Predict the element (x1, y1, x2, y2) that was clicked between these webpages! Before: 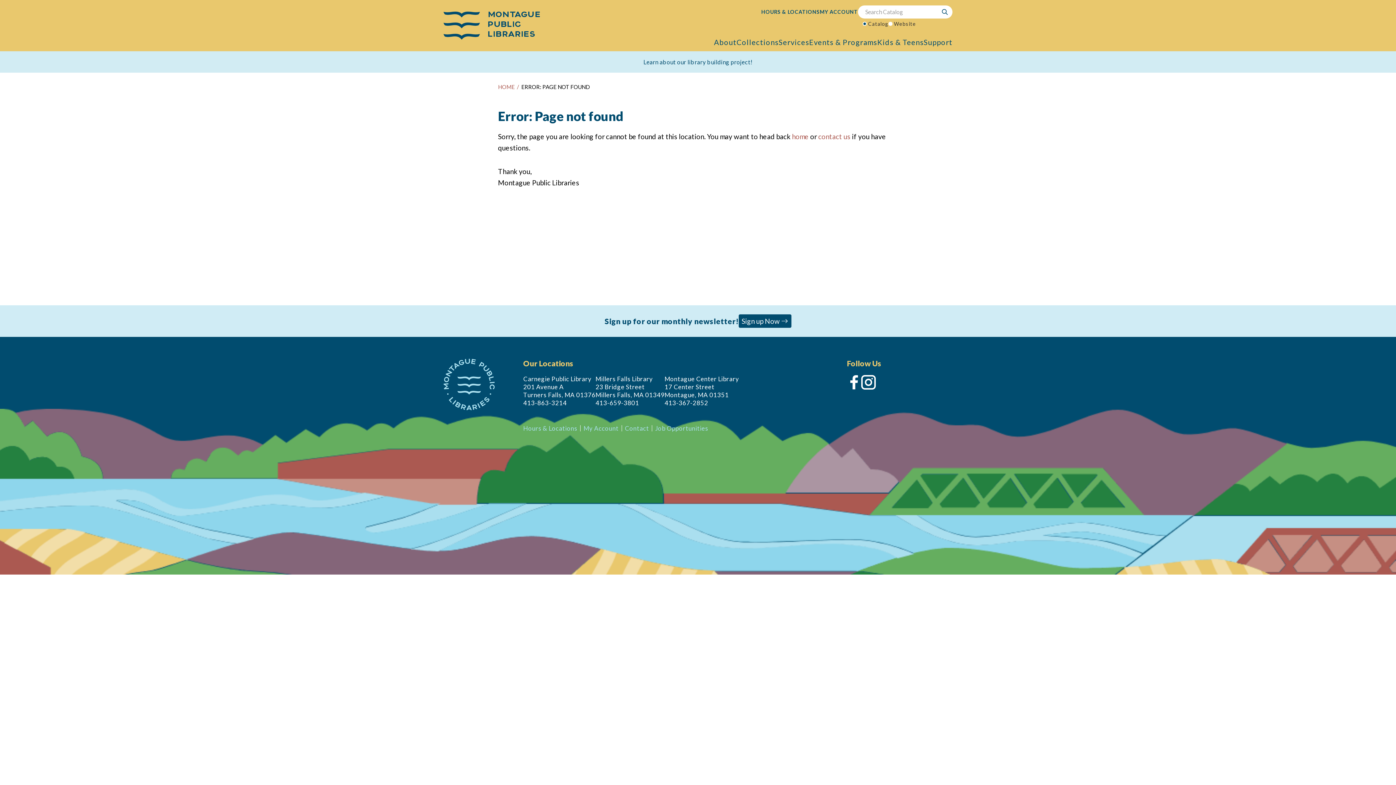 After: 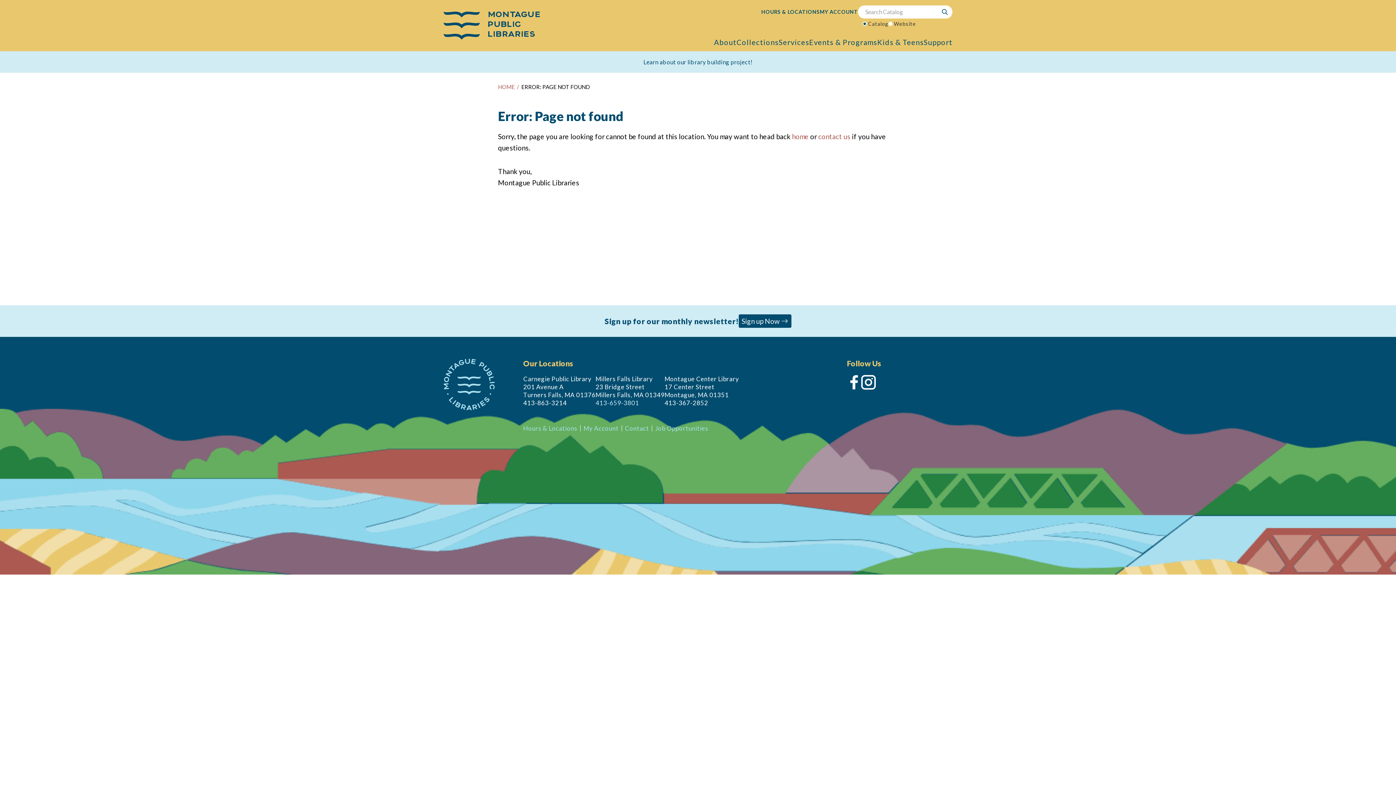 Action: bbox: (595, 399, 639, 407) label: 413-659-3801